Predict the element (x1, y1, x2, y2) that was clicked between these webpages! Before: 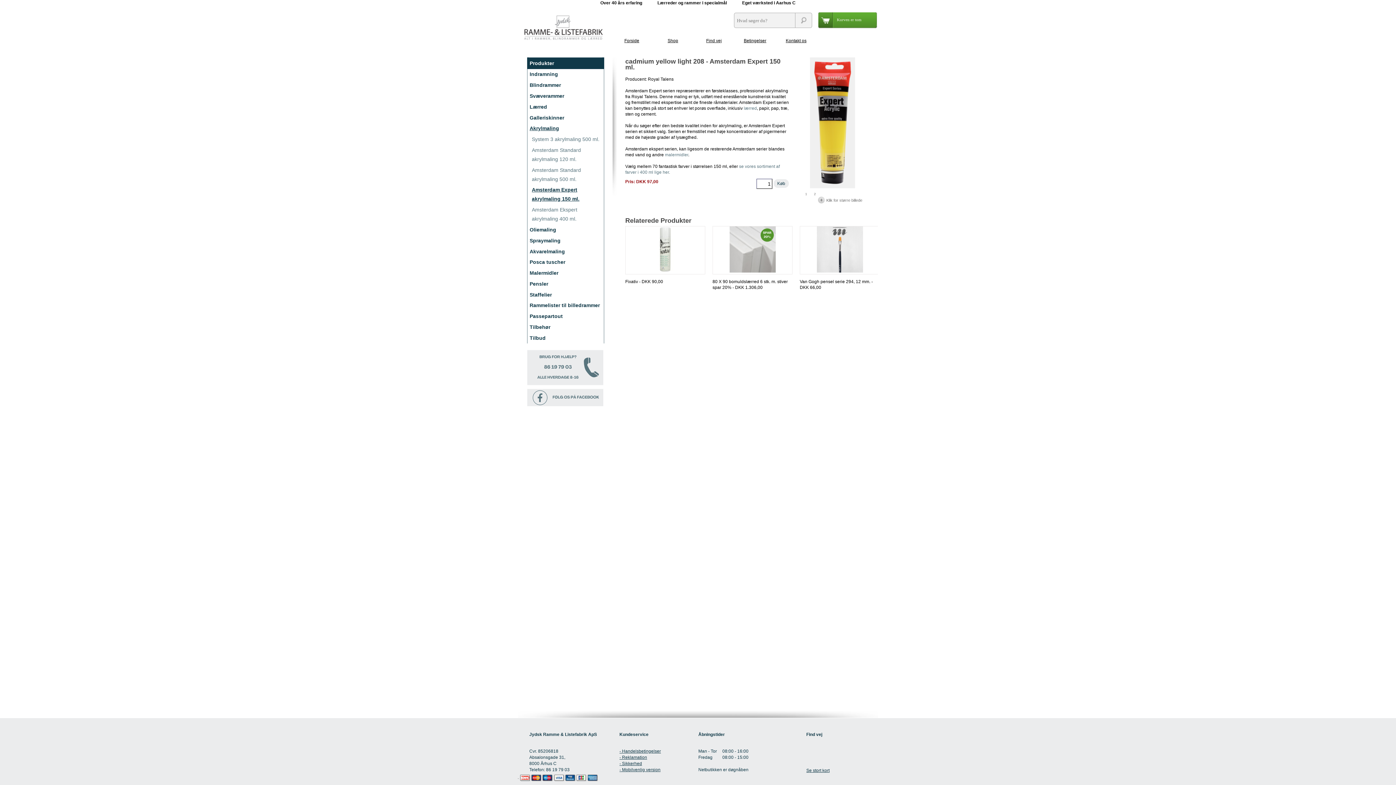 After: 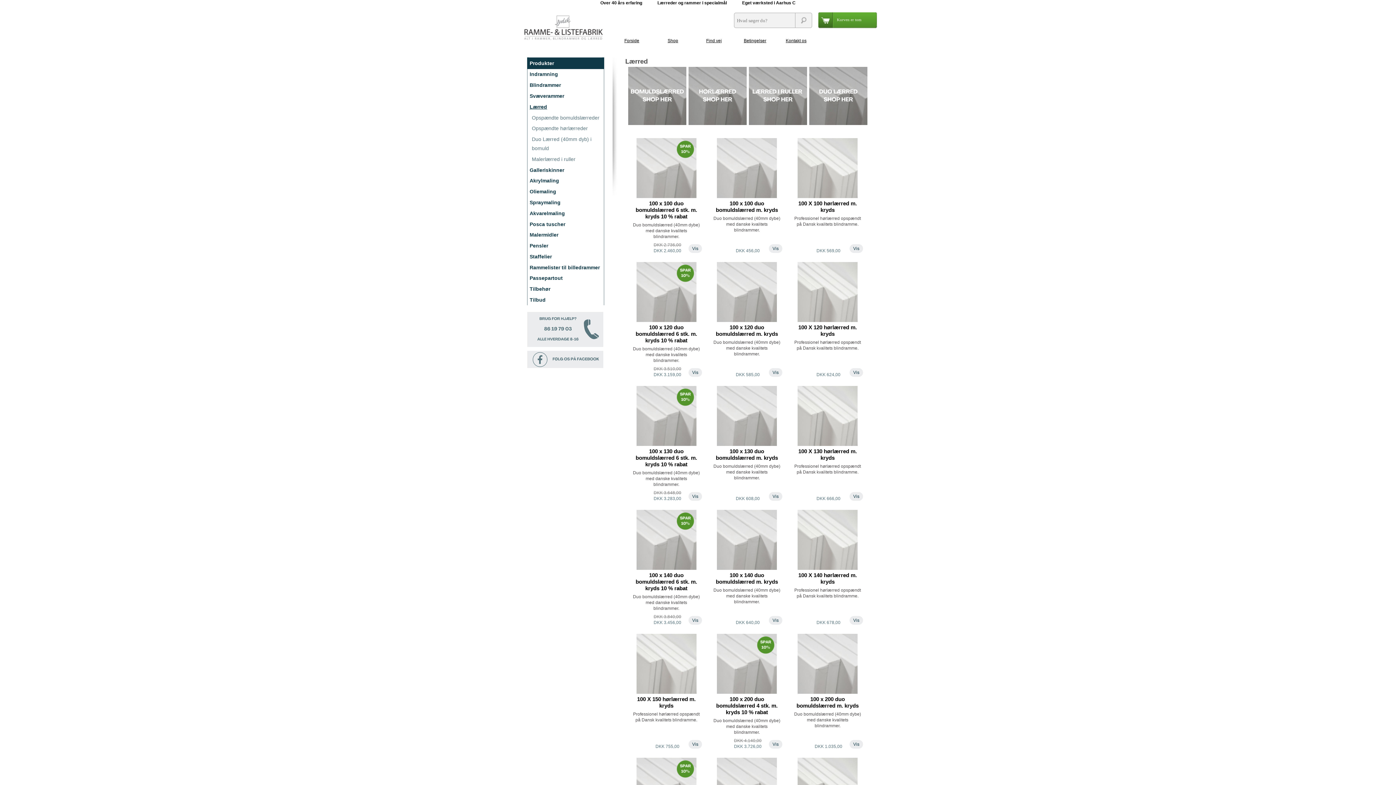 Action: bbox: (744, 105, 757, 110) label: lærred